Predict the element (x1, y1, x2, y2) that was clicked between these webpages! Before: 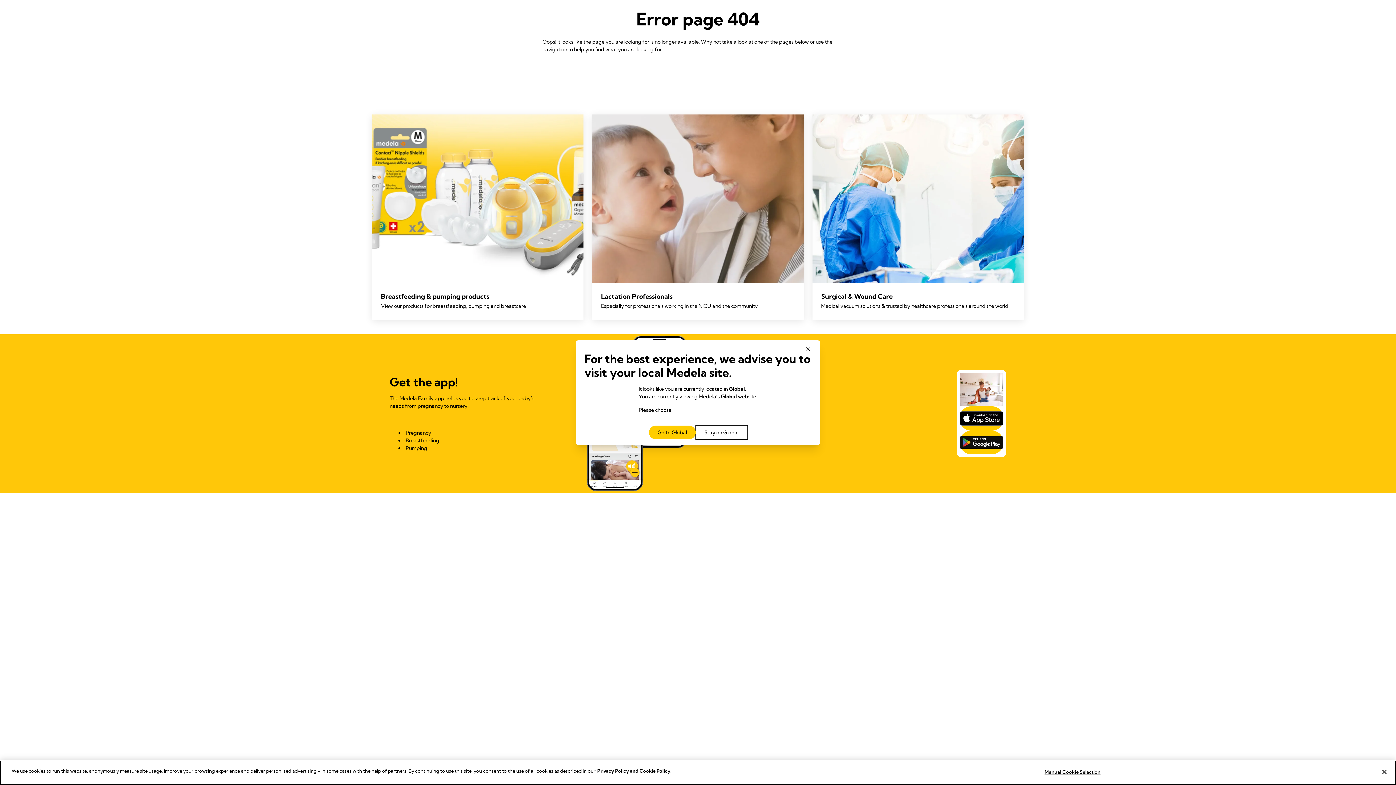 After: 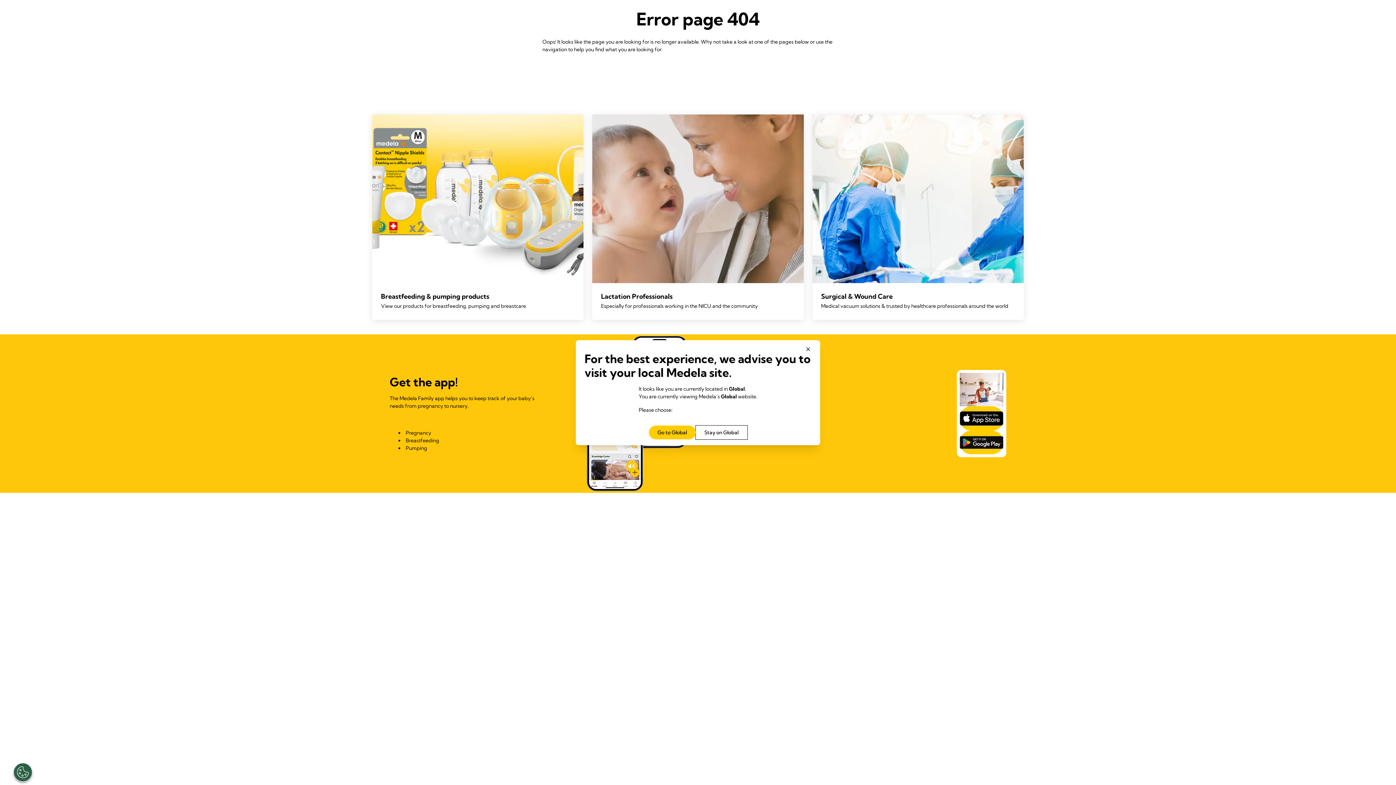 Action: bbox: (1376, 764, 1392, 780) label: Close